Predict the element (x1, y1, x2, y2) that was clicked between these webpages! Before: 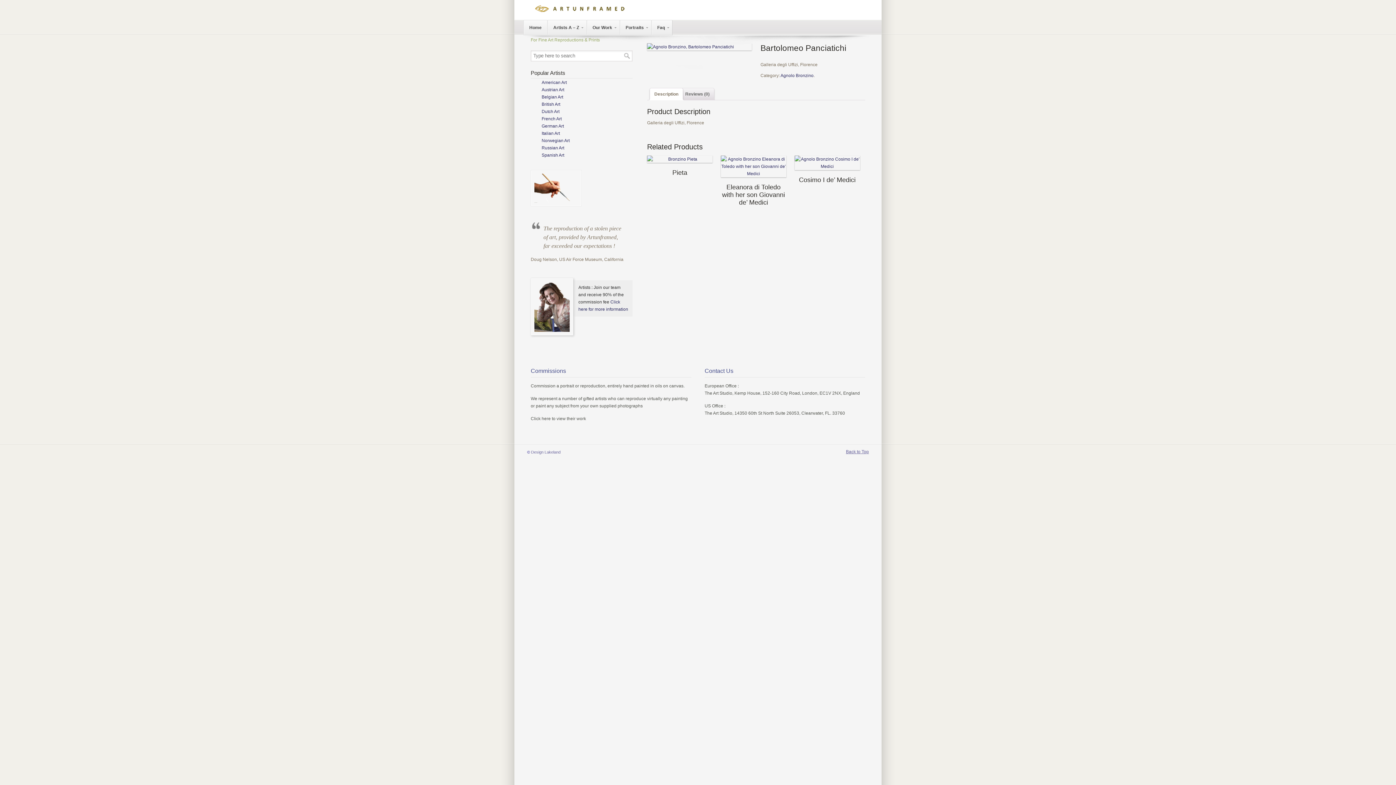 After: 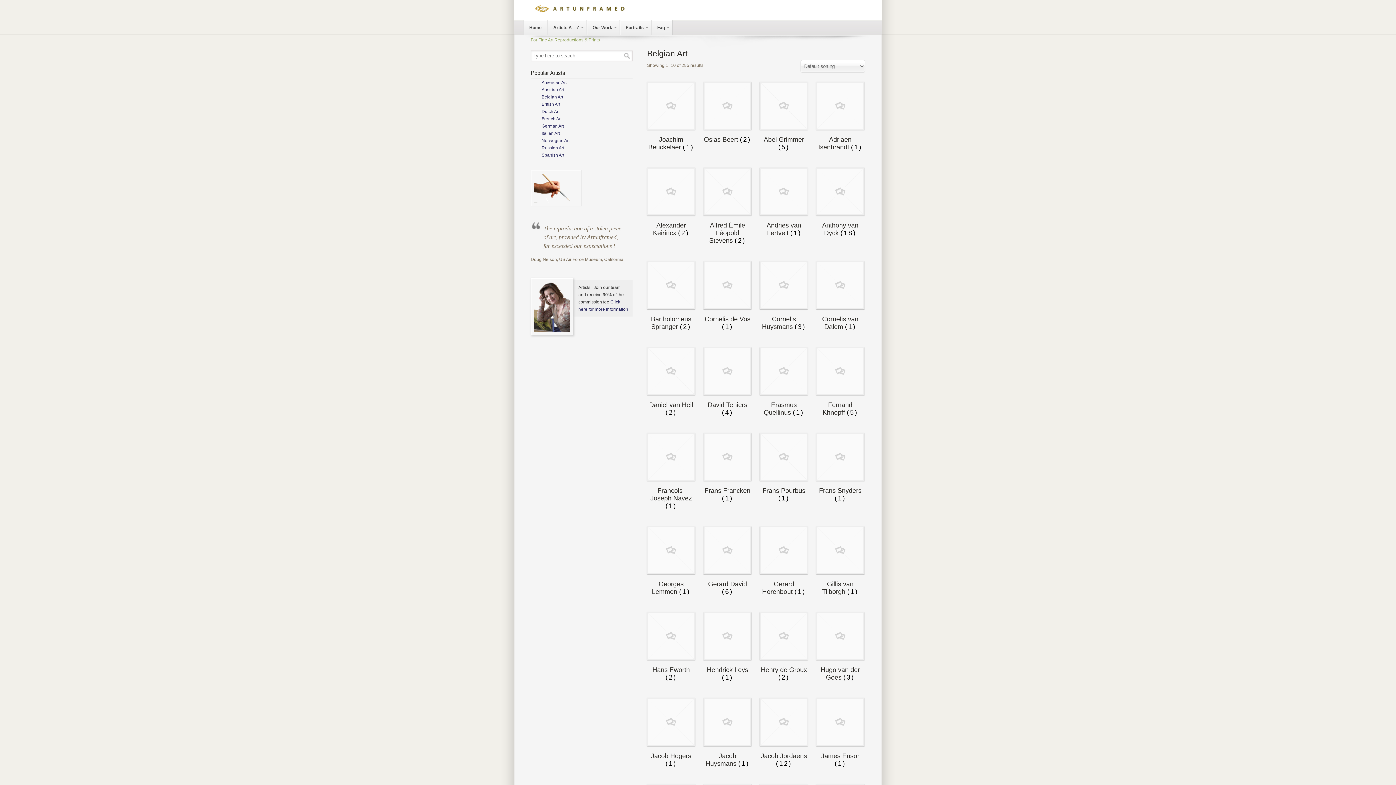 Action: bbox: (541, 94, 563, 99) label: Belgian Art